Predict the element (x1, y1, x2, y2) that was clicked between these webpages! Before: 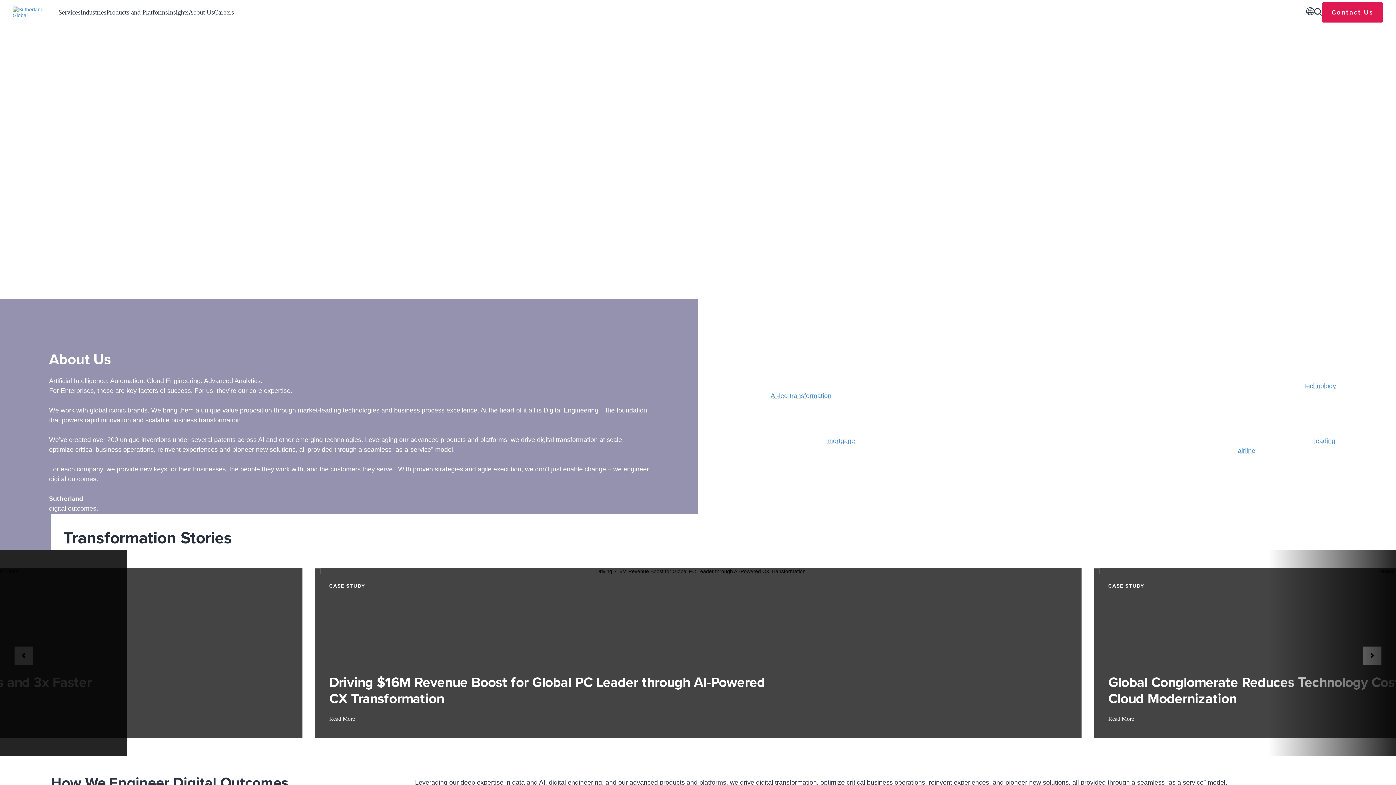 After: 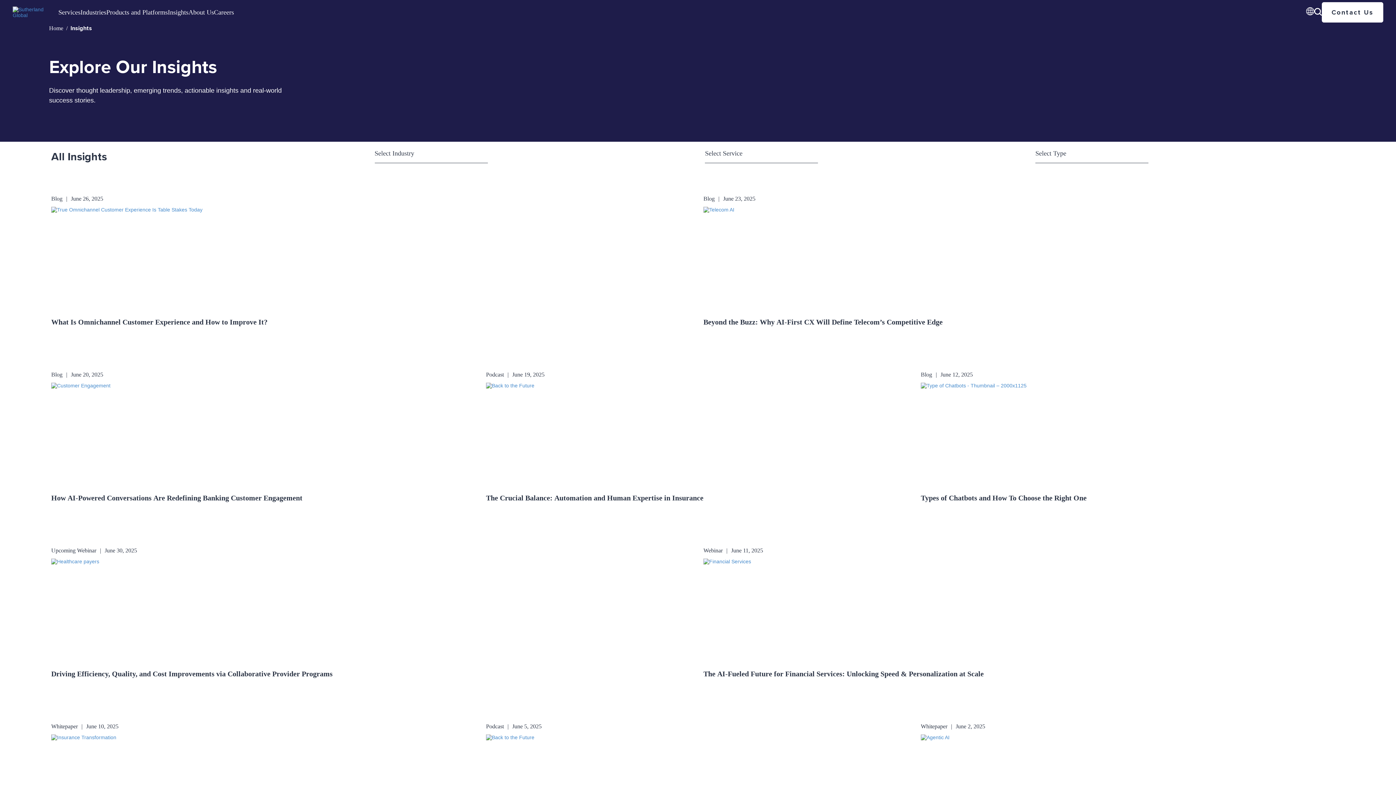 Action: bbox: (167, 8, 188, 16) label: Insights